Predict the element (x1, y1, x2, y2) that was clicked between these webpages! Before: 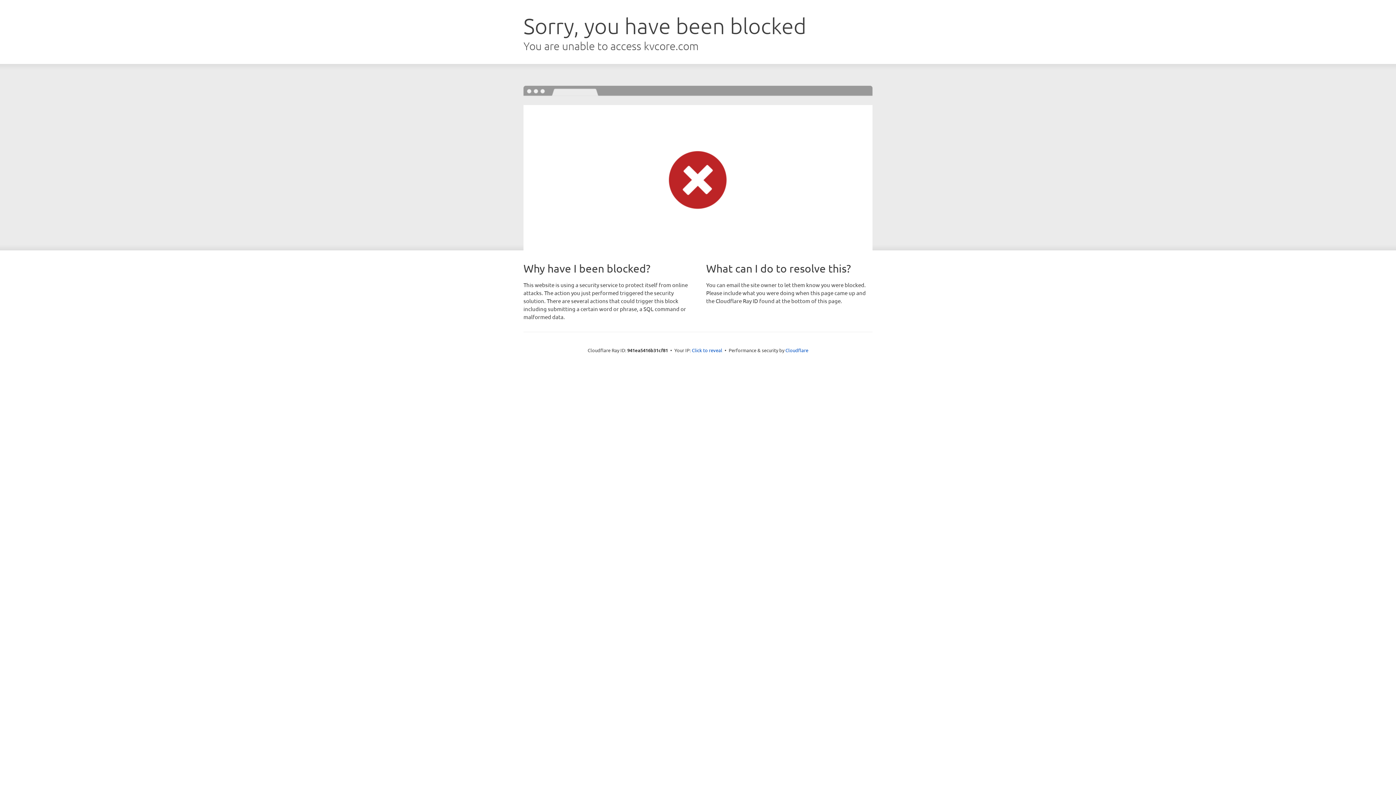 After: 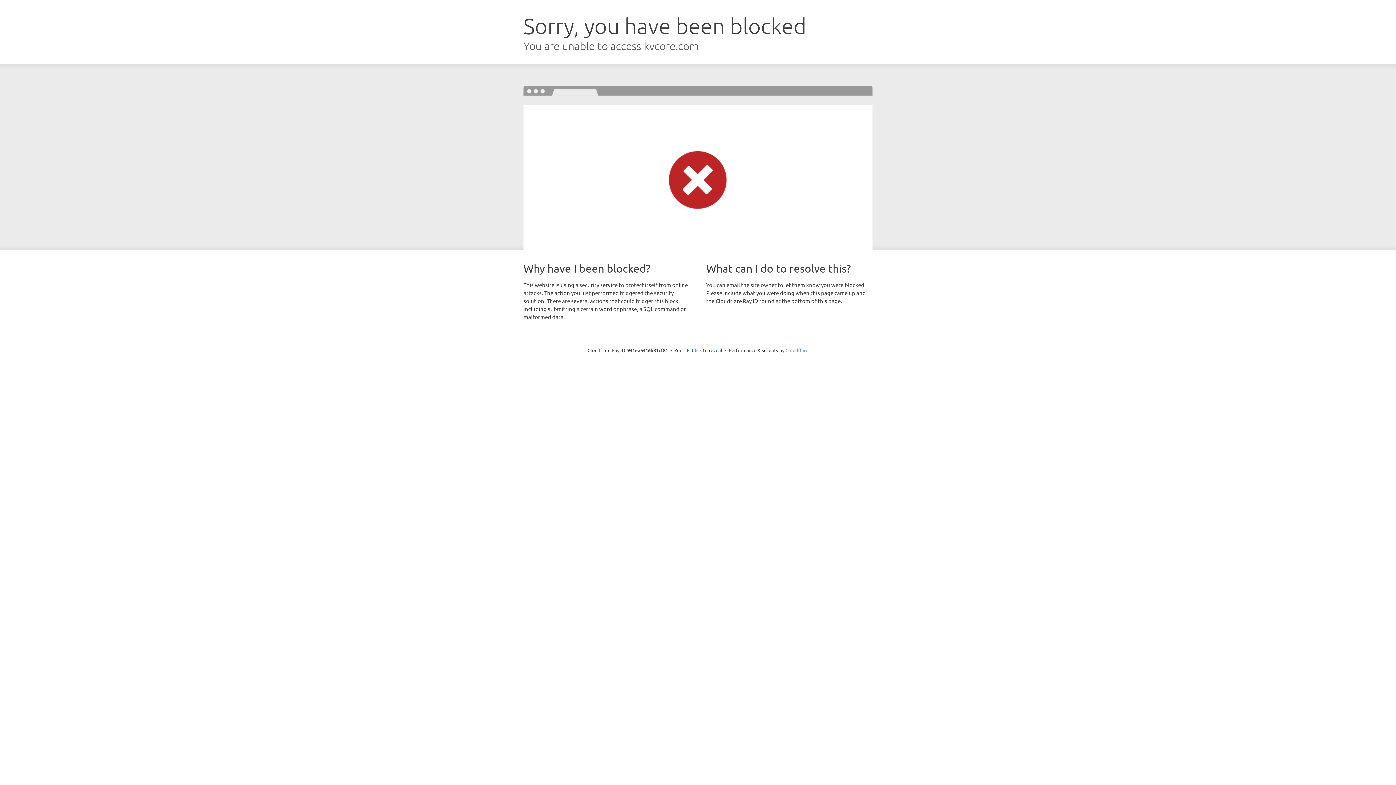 Action: bbox: (785, 347, 808, 353) label: Cloudflare